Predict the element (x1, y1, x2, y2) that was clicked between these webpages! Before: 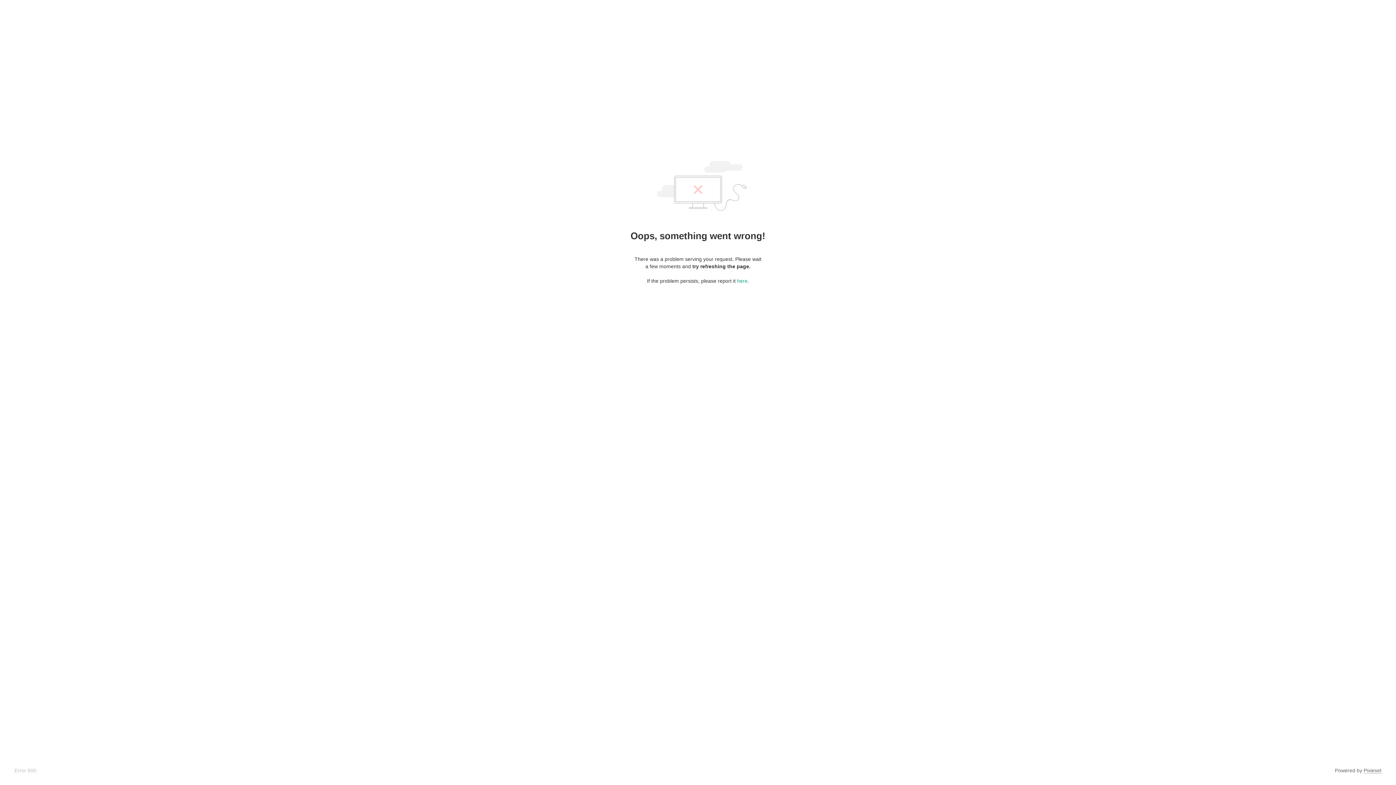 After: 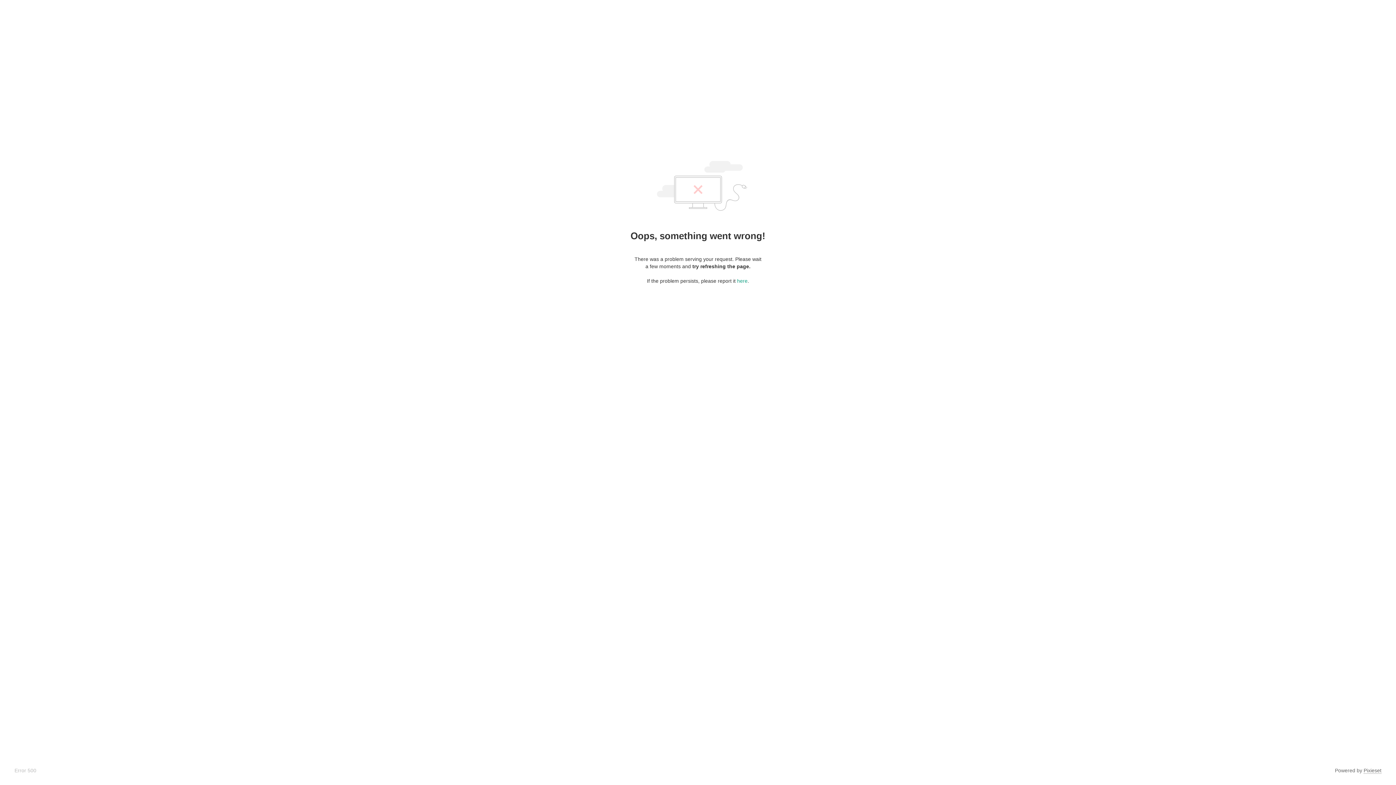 Action: label: Pixieset bbox: (1364, 768, 1381, 774)